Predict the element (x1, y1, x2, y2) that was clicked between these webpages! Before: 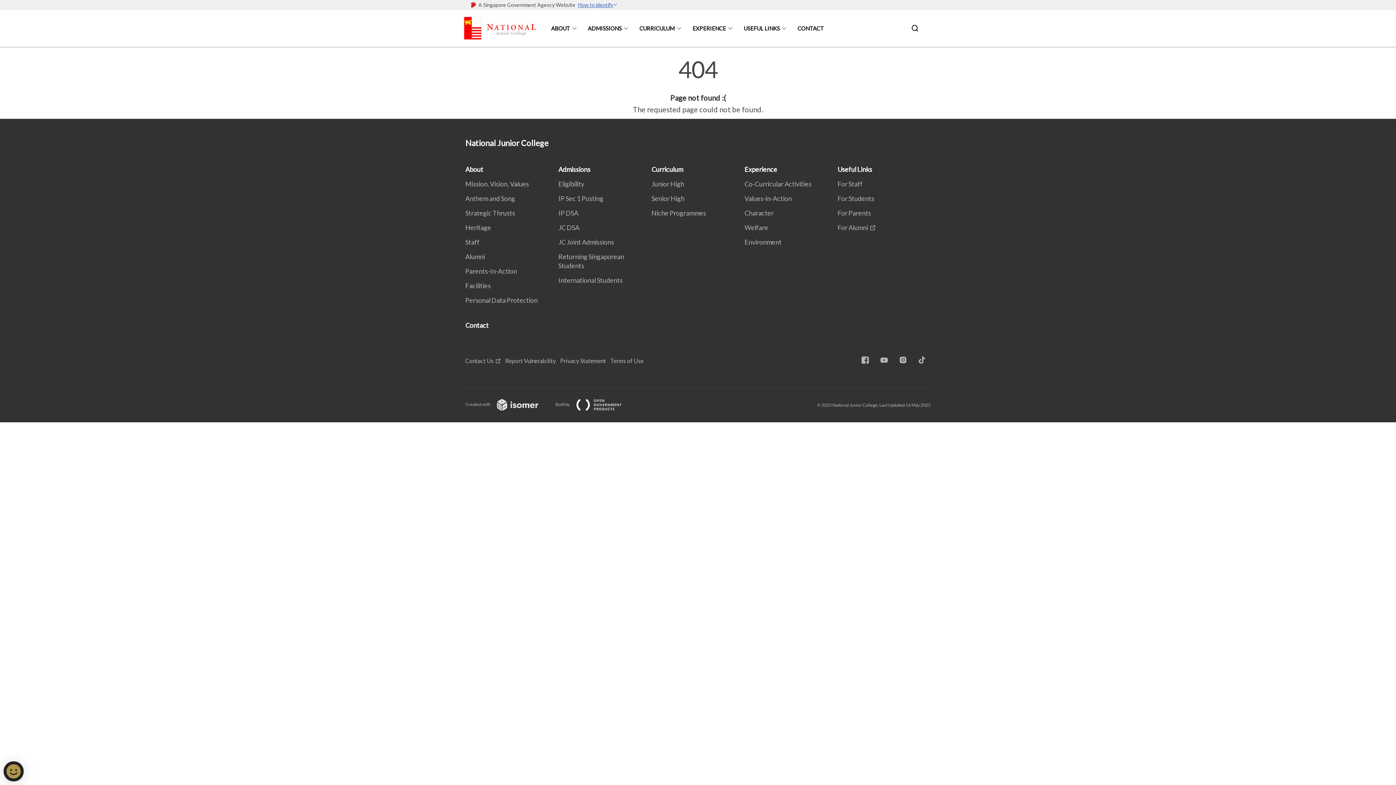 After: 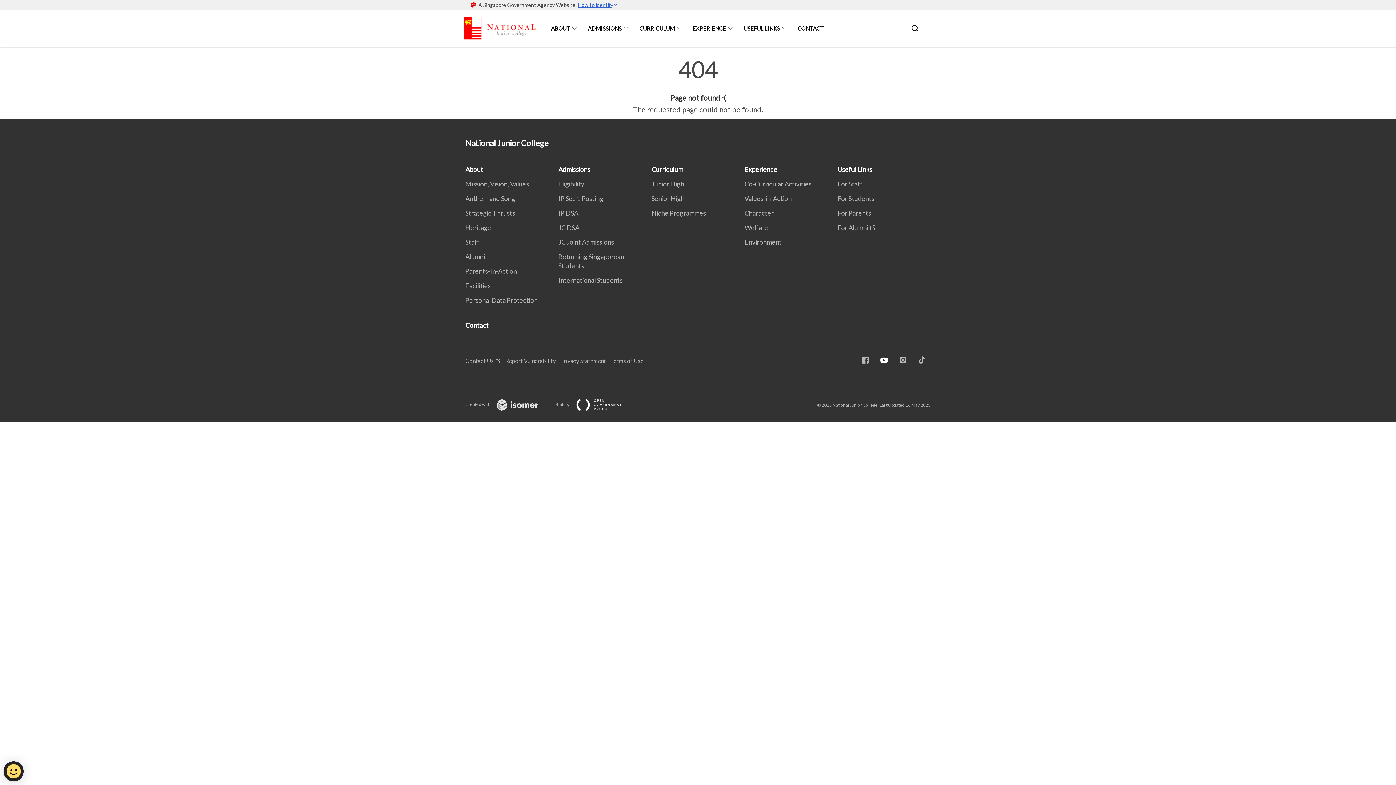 Action: bbox: (874, 356, 893, 371)